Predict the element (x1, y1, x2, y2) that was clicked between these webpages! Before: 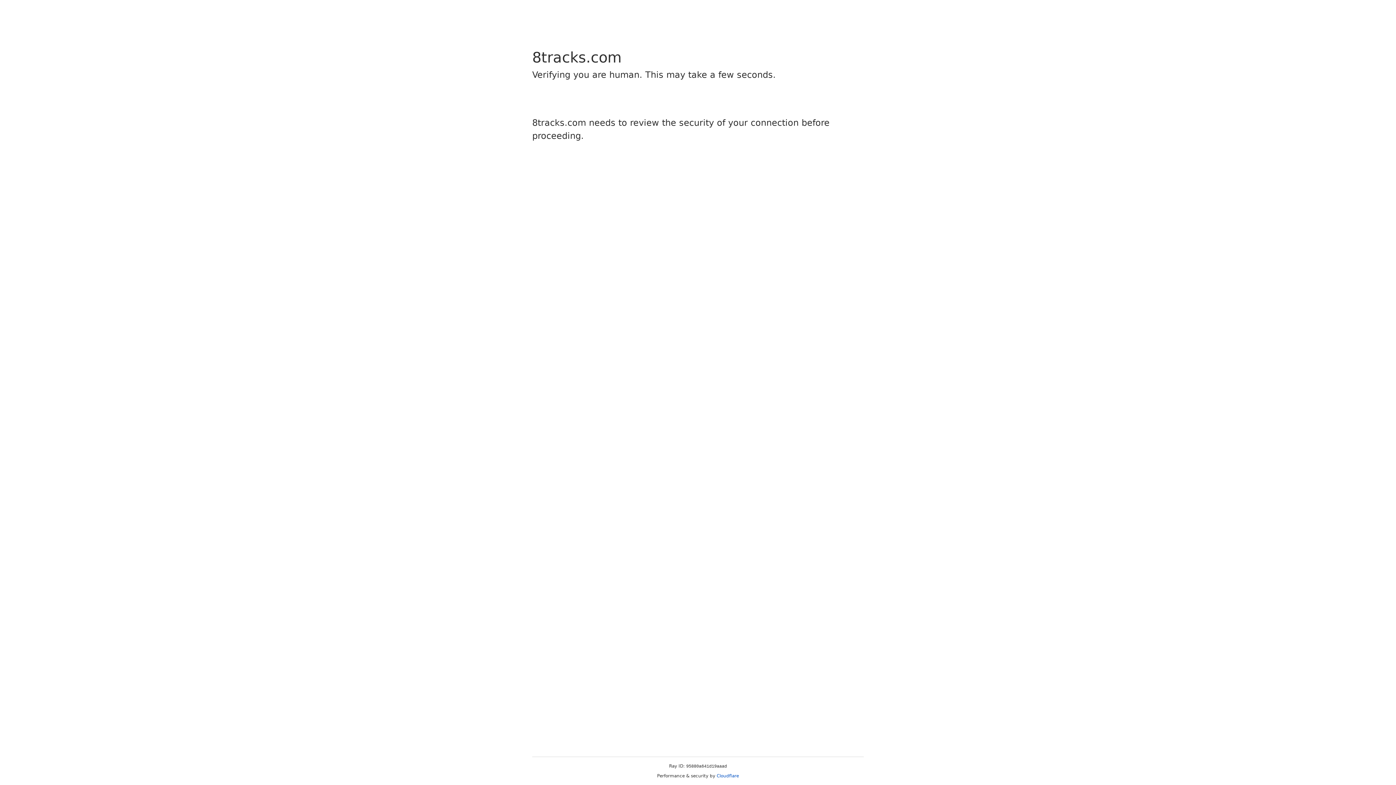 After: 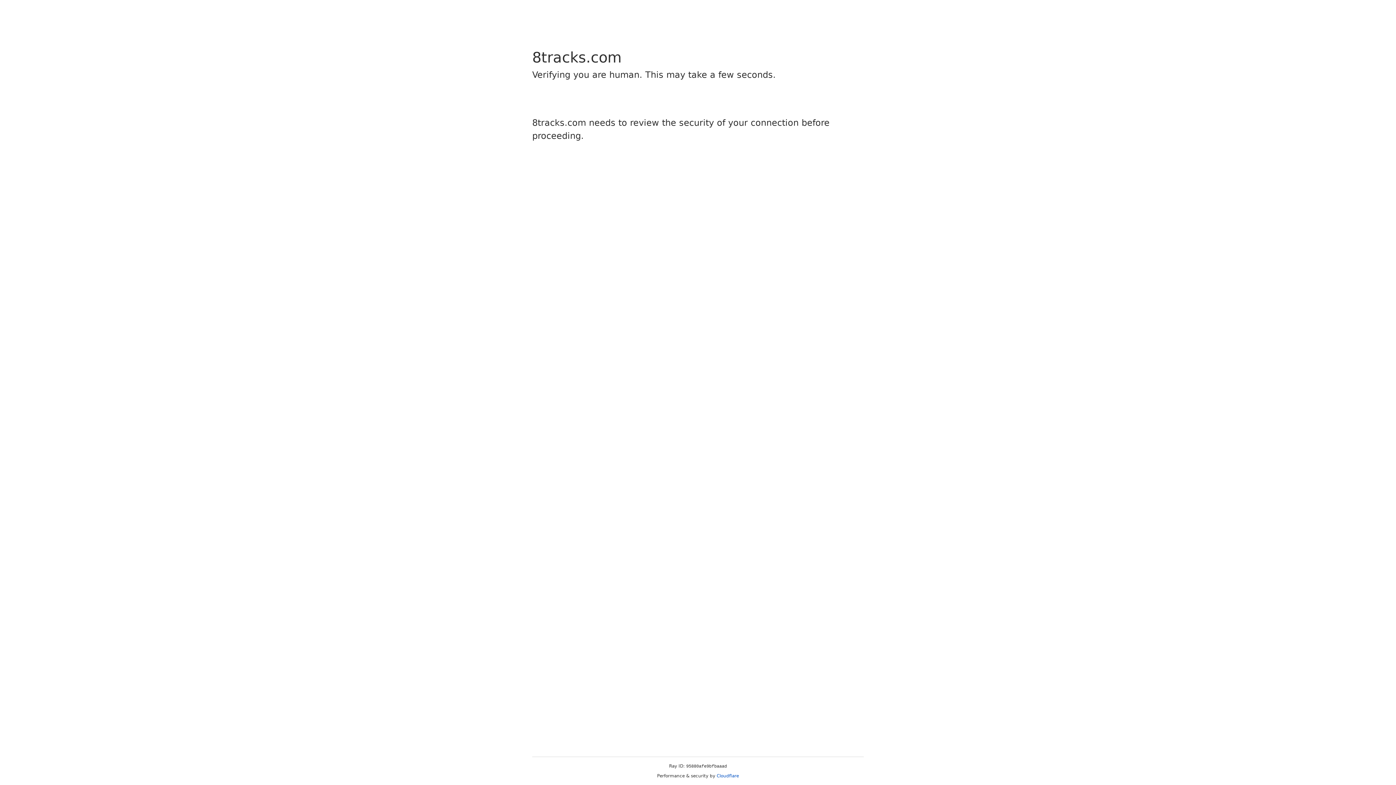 Action: bbox: (716, 773, 739, 778) label: Cloudflare